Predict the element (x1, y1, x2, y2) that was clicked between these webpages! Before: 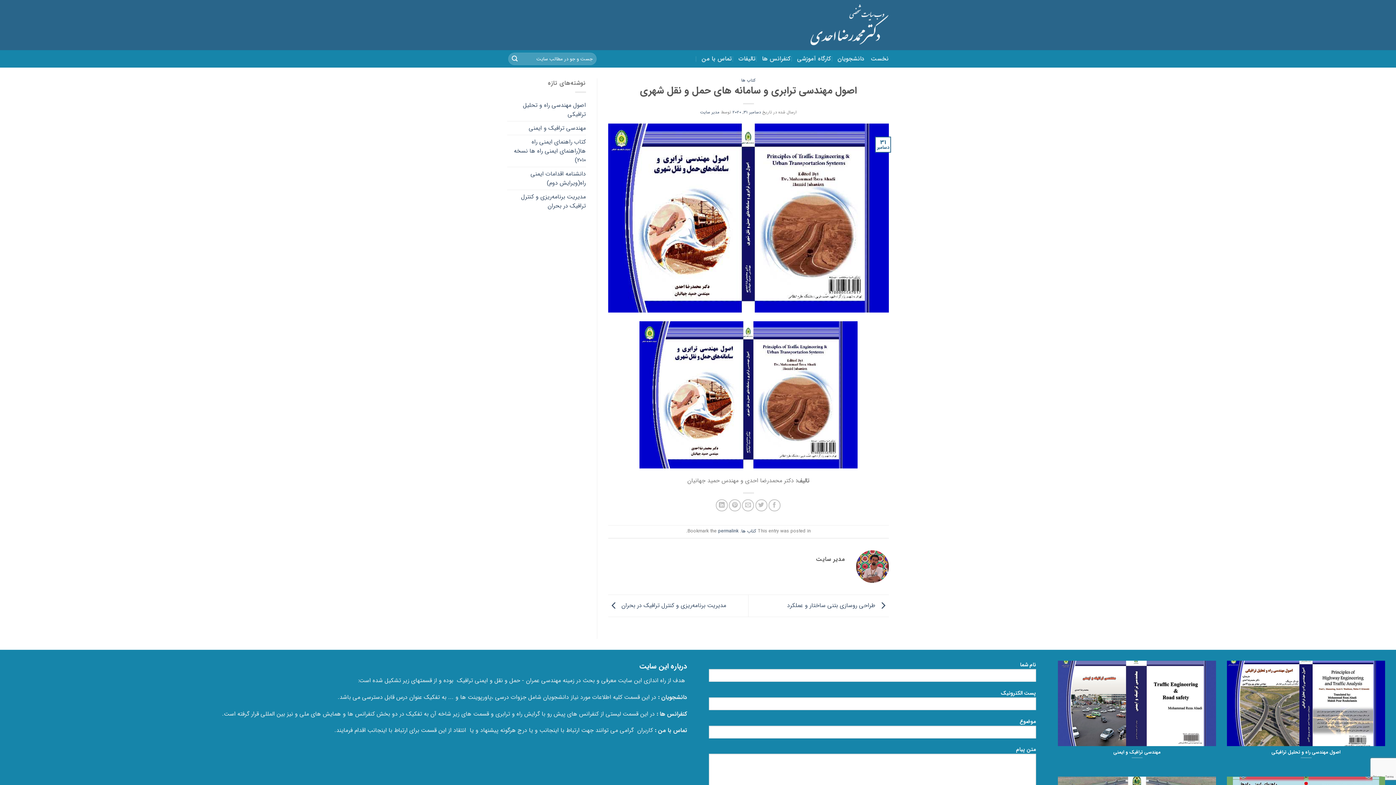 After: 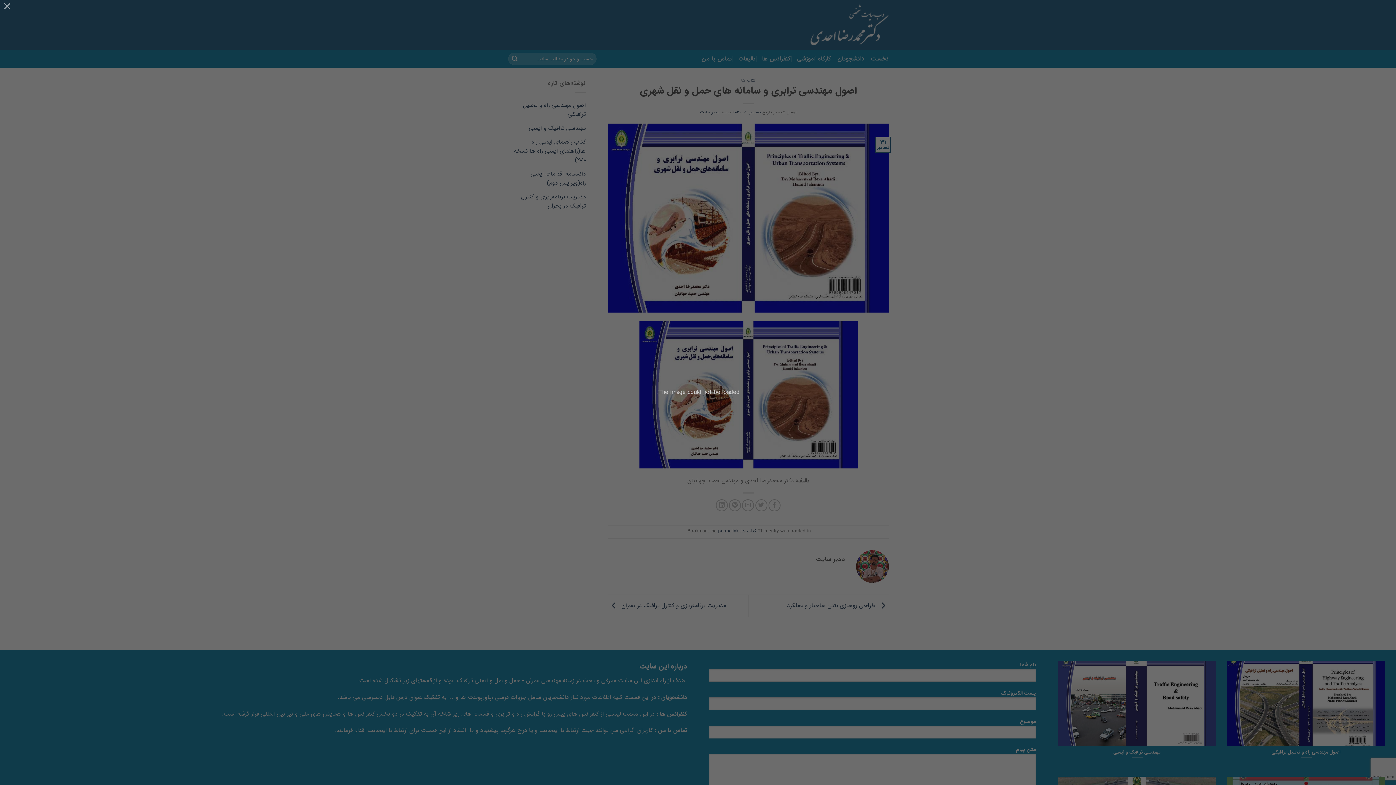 Action: bbox: (729, 499, 741, 511)